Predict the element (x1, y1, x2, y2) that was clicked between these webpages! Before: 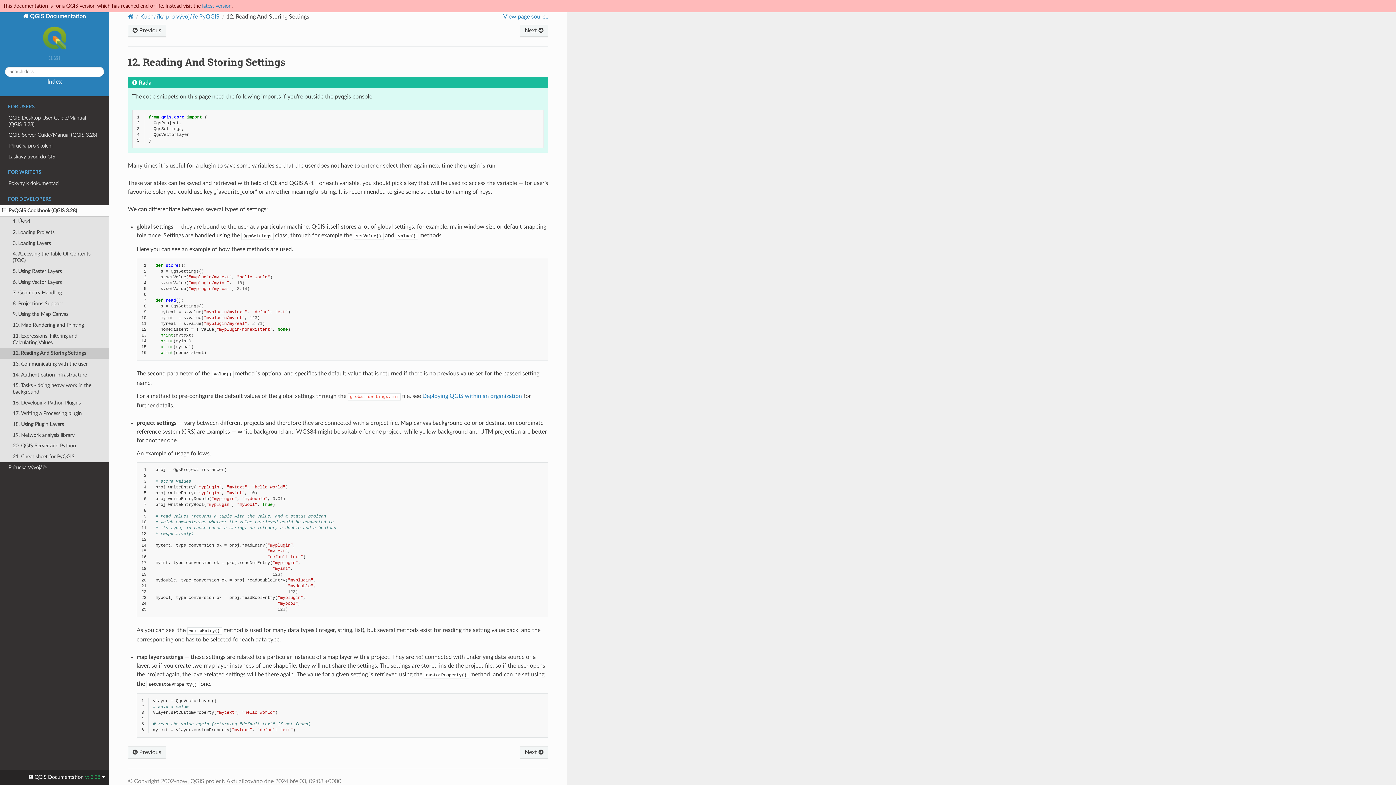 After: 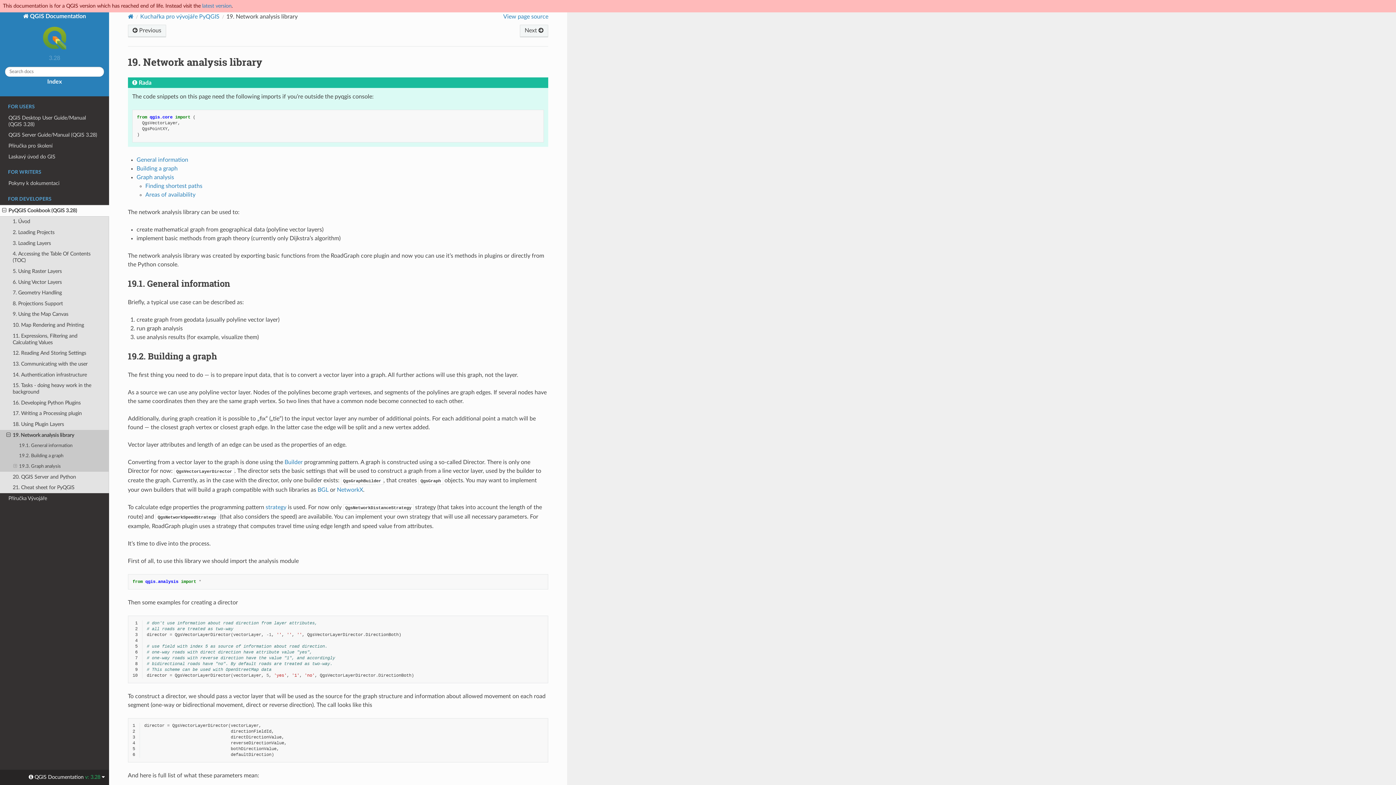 Action: bbox: (0, 430, 109, 440) label: 19. Network analysis library